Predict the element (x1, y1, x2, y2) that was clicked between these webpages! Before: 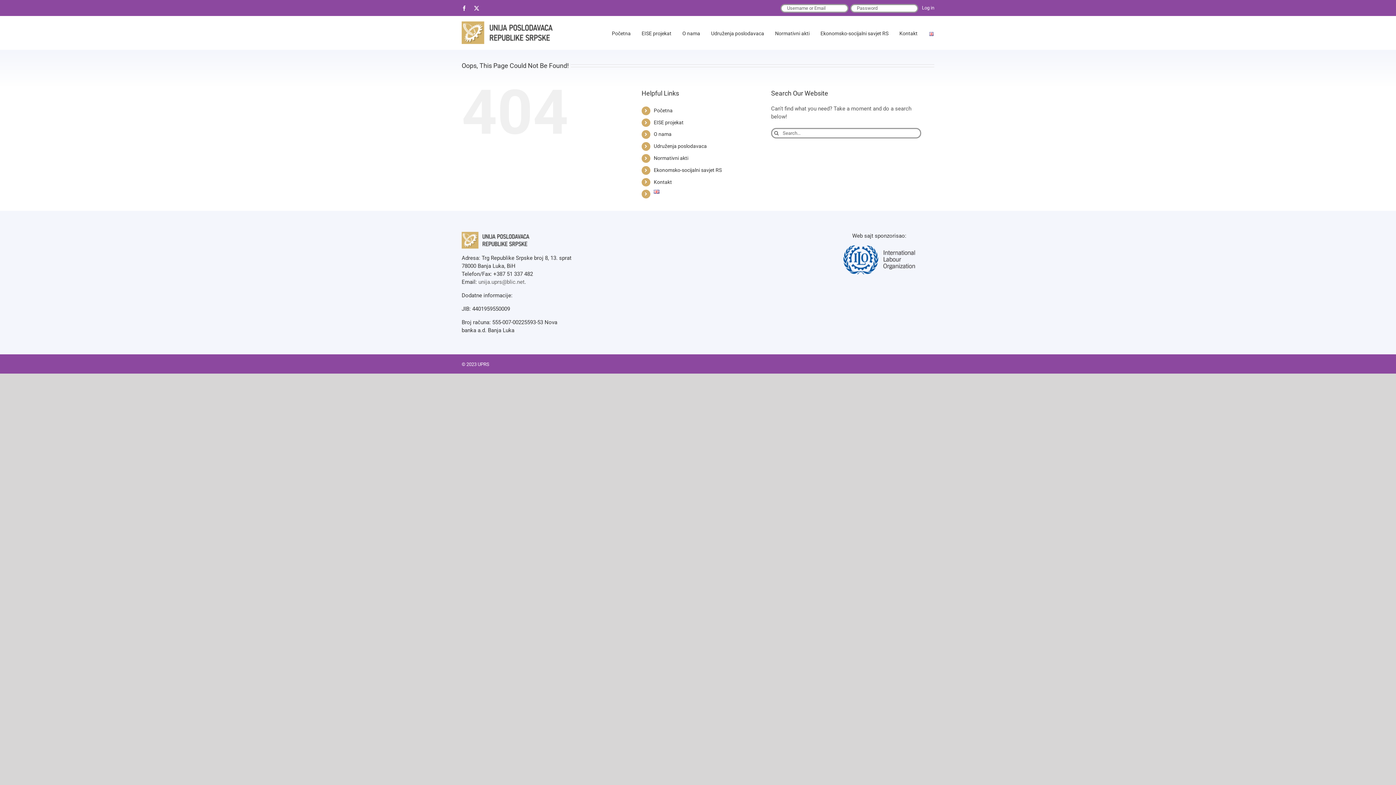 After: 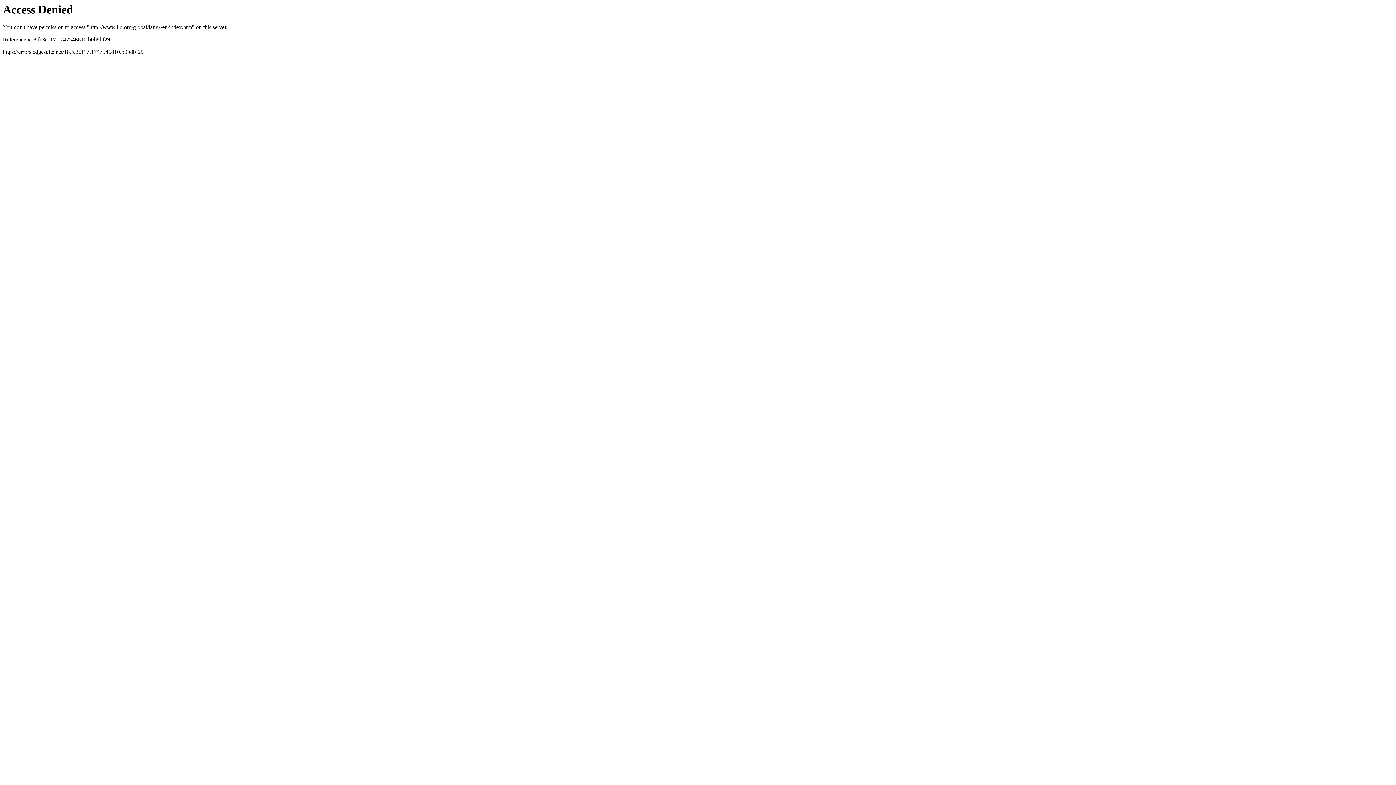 Action: bbox: (843, 246, 915, 252)